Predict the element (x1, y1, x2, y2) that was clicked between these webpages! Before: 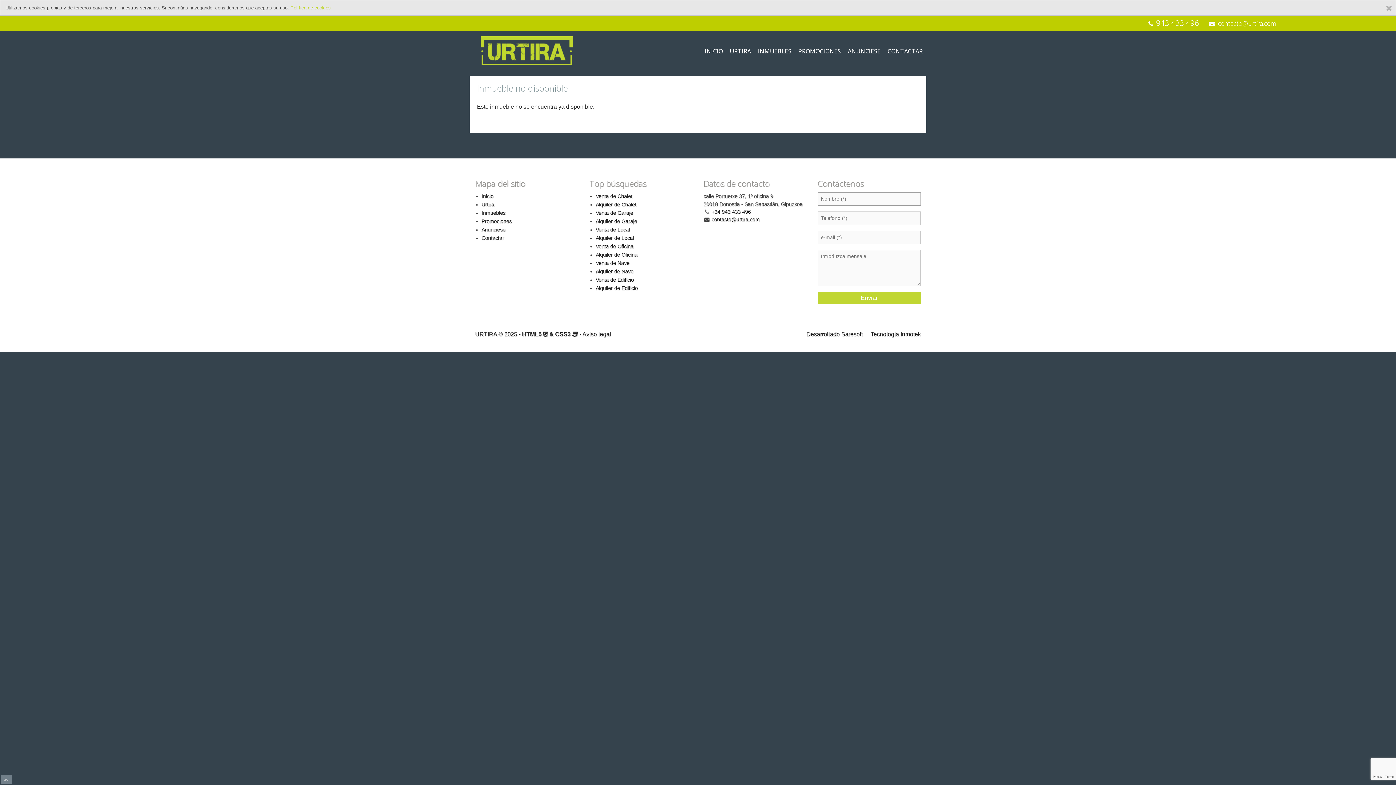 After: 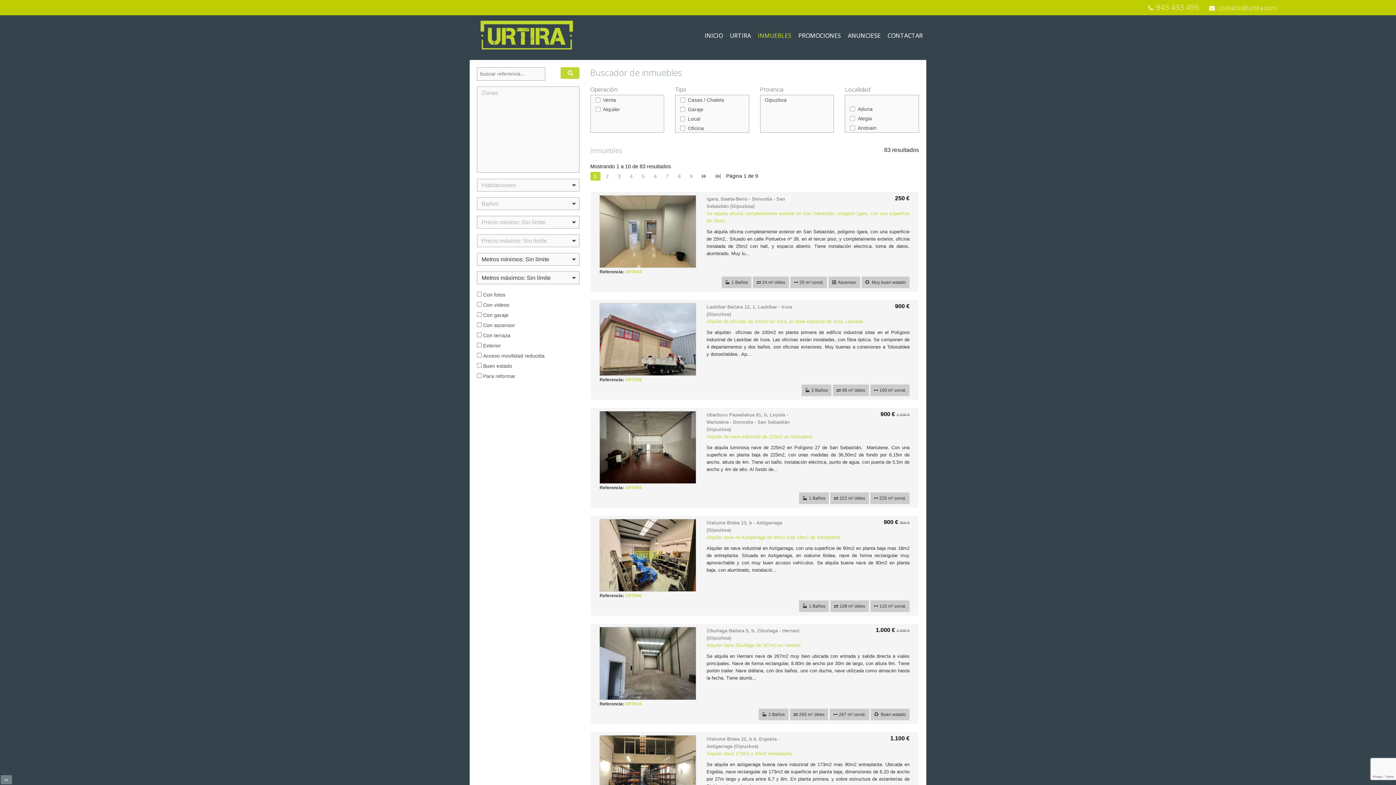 Action: bbox: (481, 210, 505, 215) label: Inmuebles